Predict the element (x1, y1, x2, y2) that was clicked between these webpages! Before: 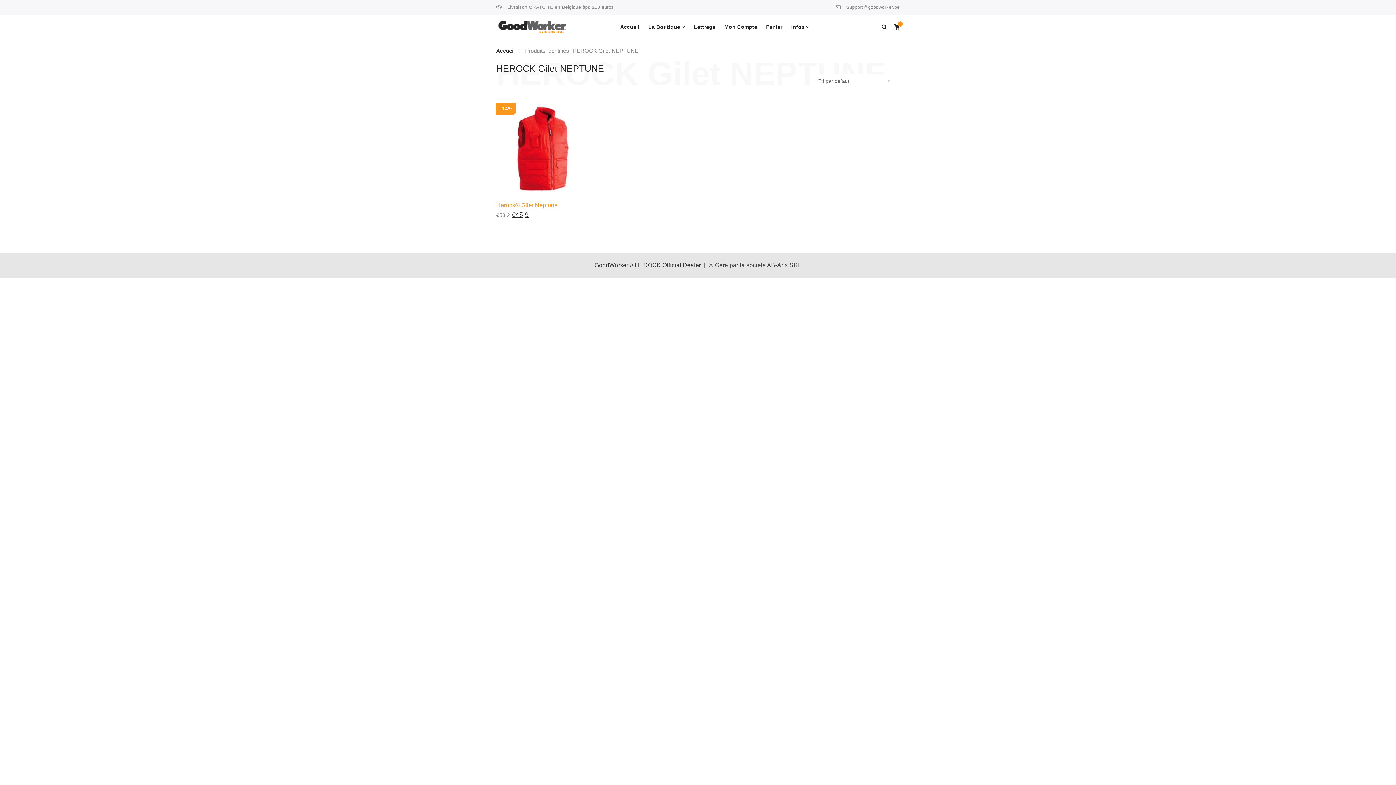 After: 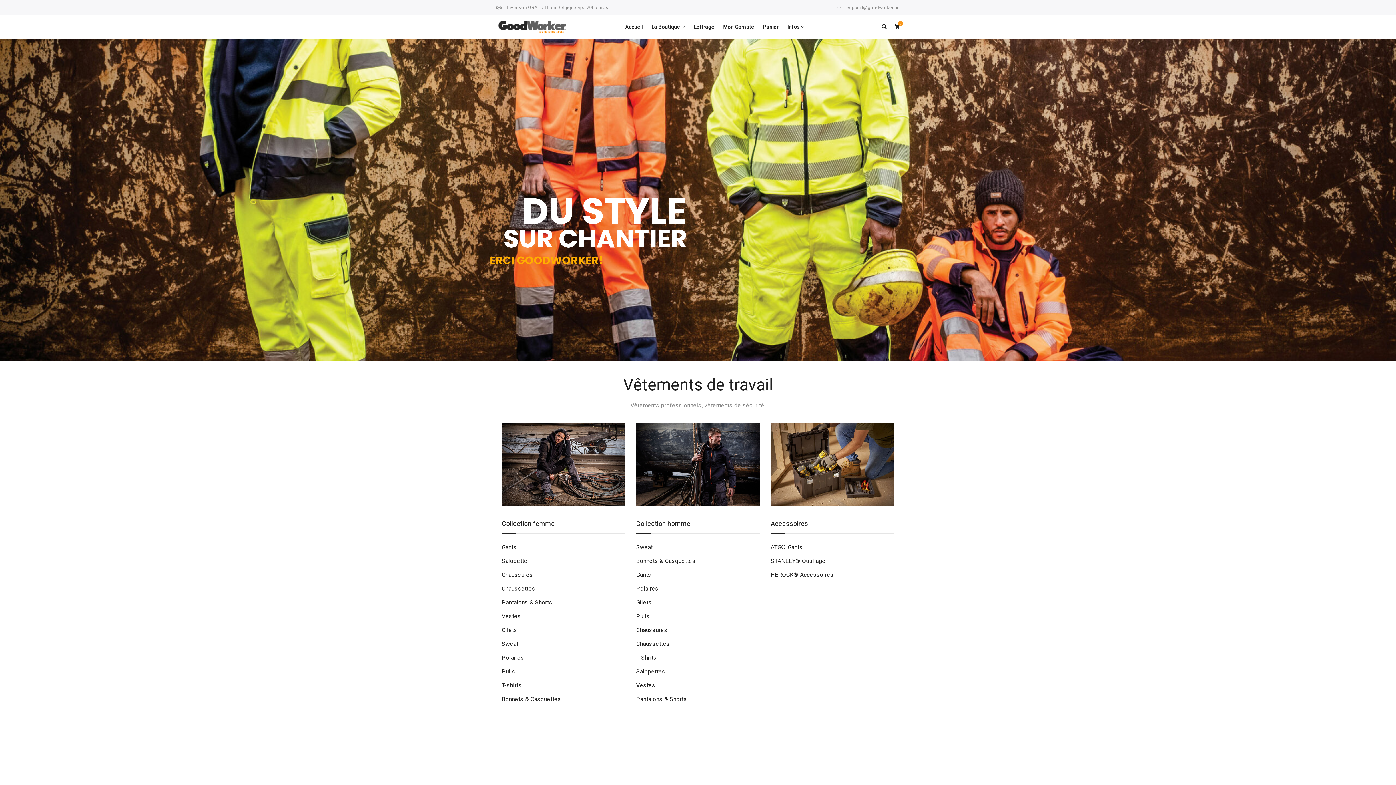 Action: bbox: (496, 19, 569, 33)